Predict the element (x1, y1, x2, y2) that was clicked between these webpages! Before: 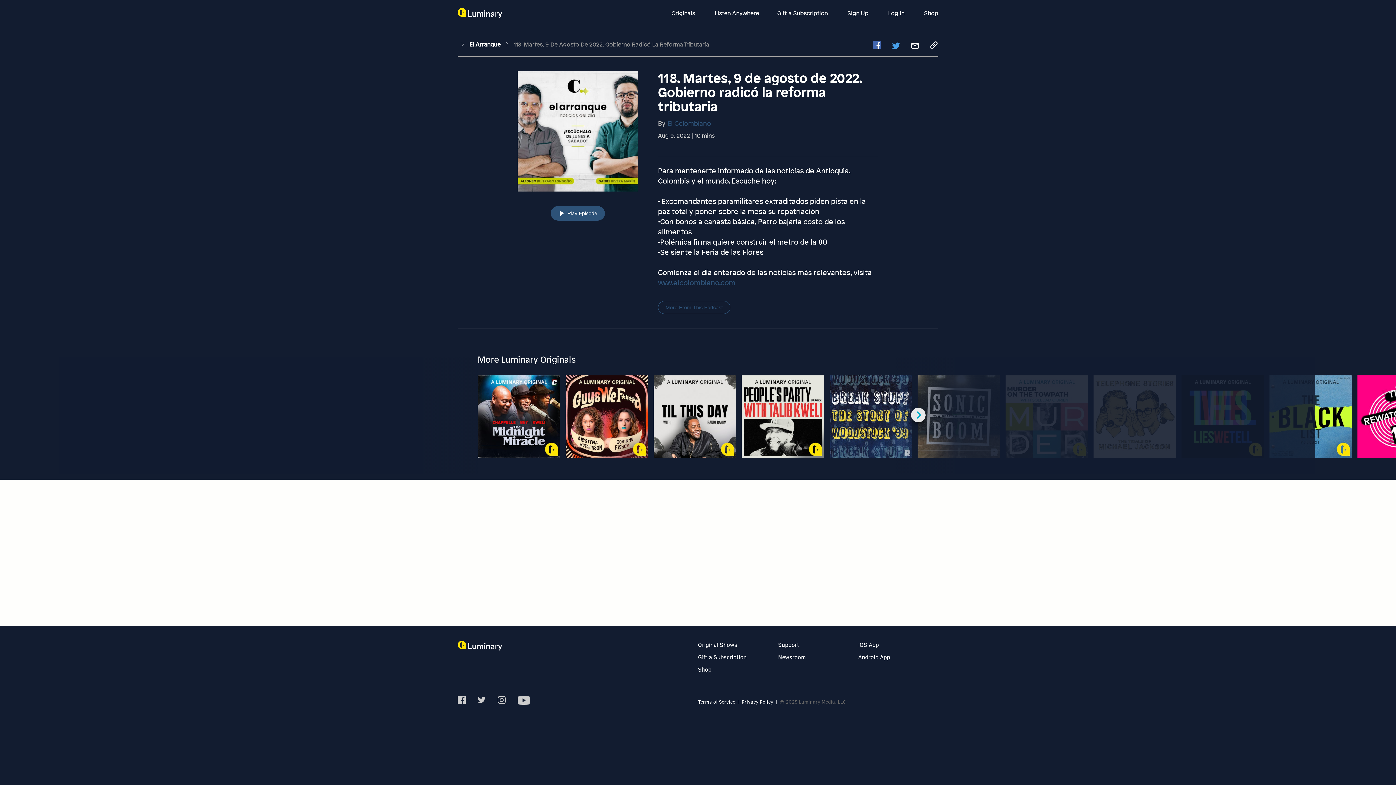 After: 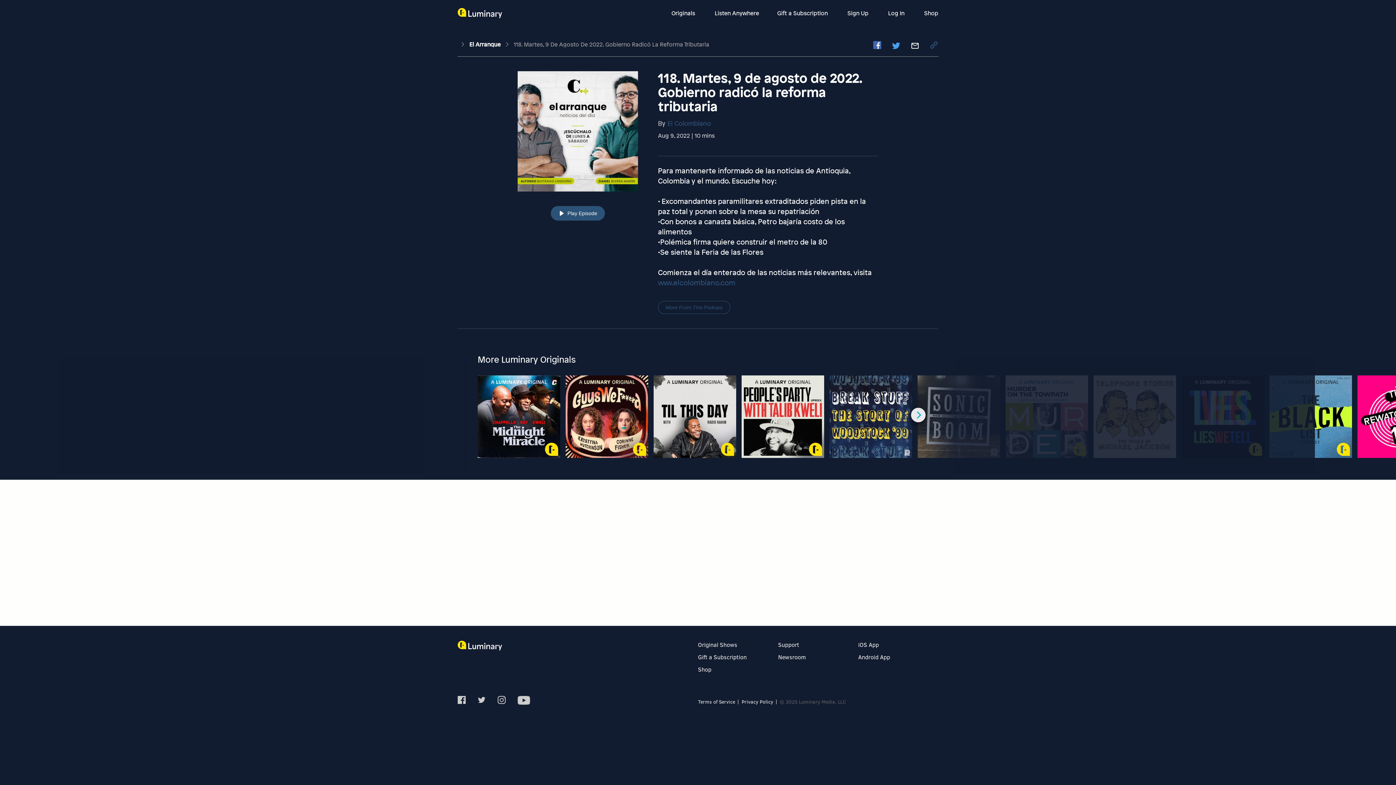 Action: bbox: (929, 40, 938, 51)